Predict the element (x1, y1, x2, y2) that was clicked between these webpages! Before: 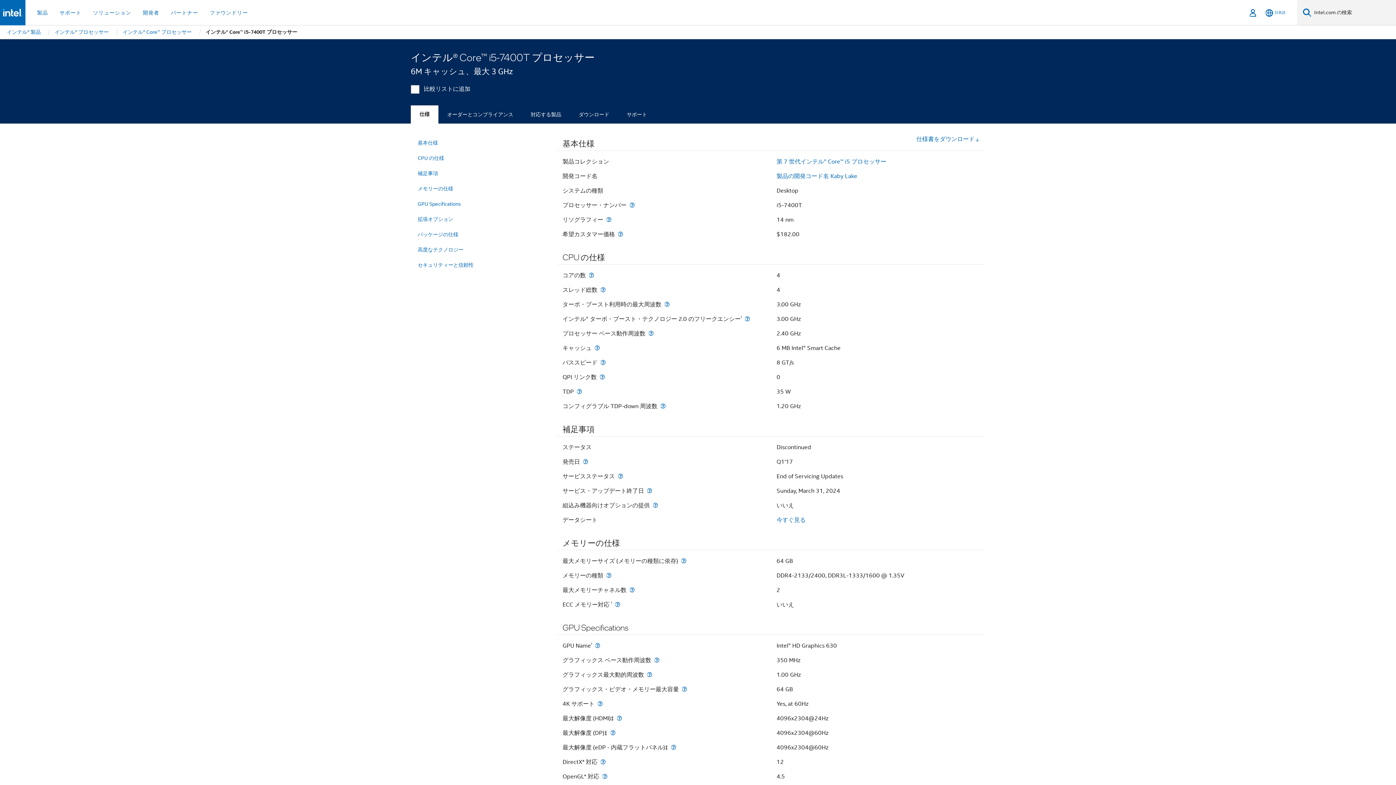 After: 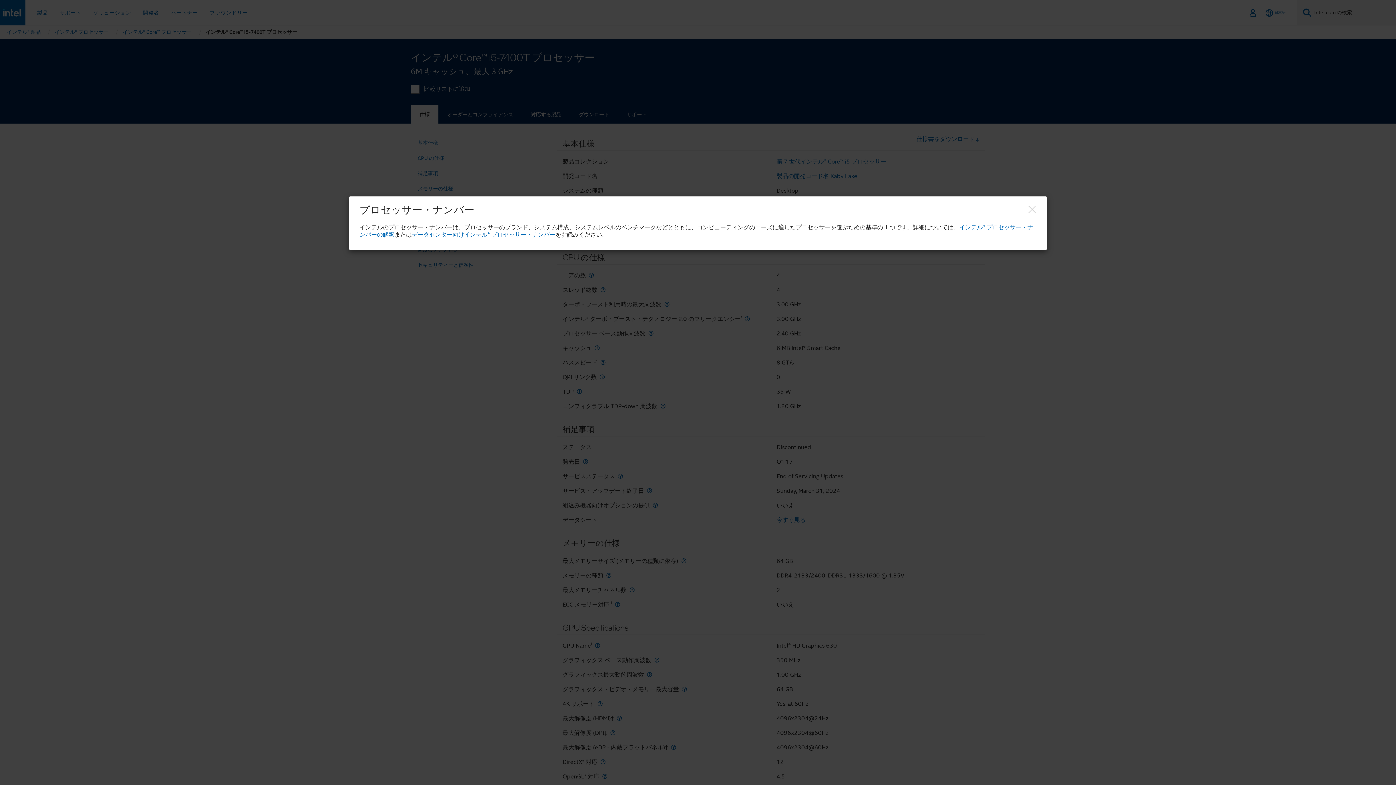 Action: bbox: (628, 202, 636, 208) label: プロセッサー・ナンバー